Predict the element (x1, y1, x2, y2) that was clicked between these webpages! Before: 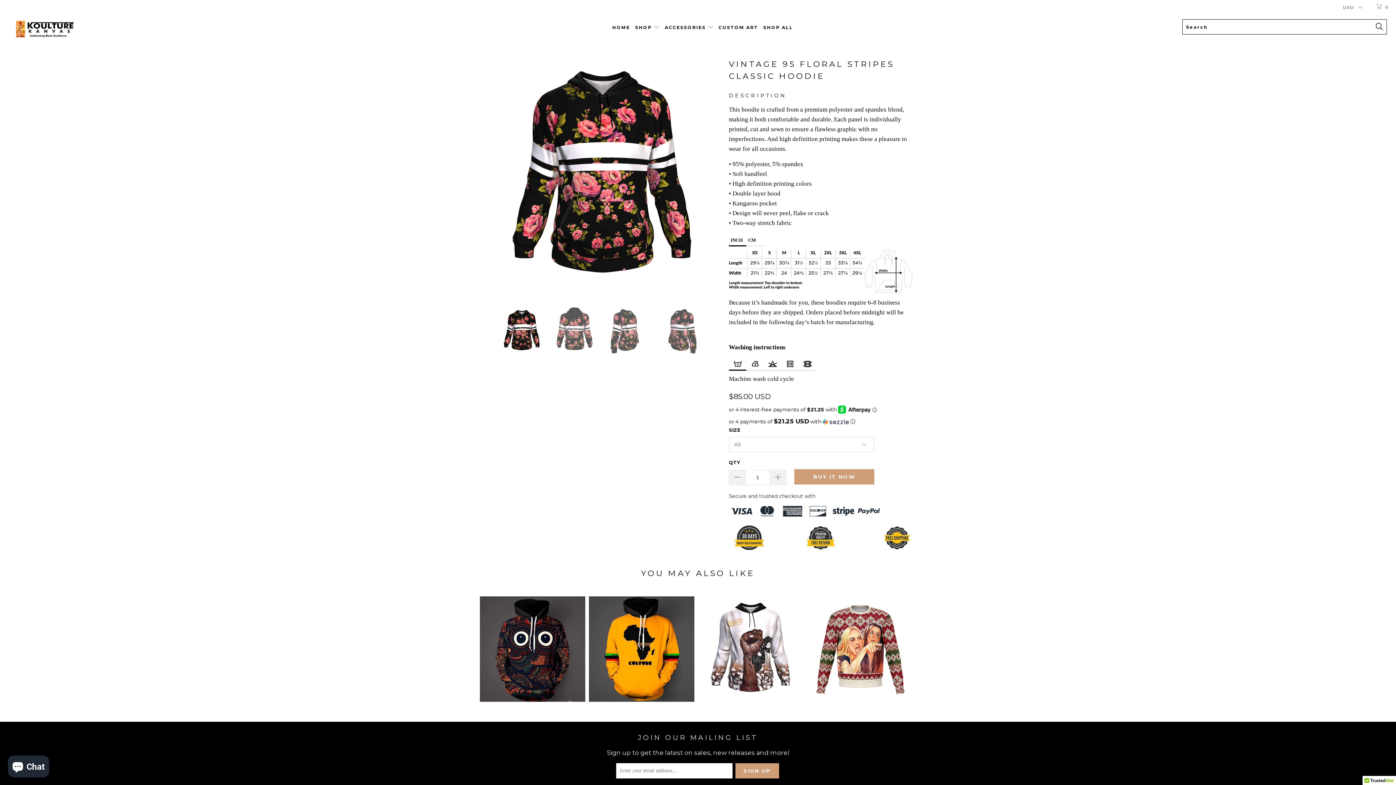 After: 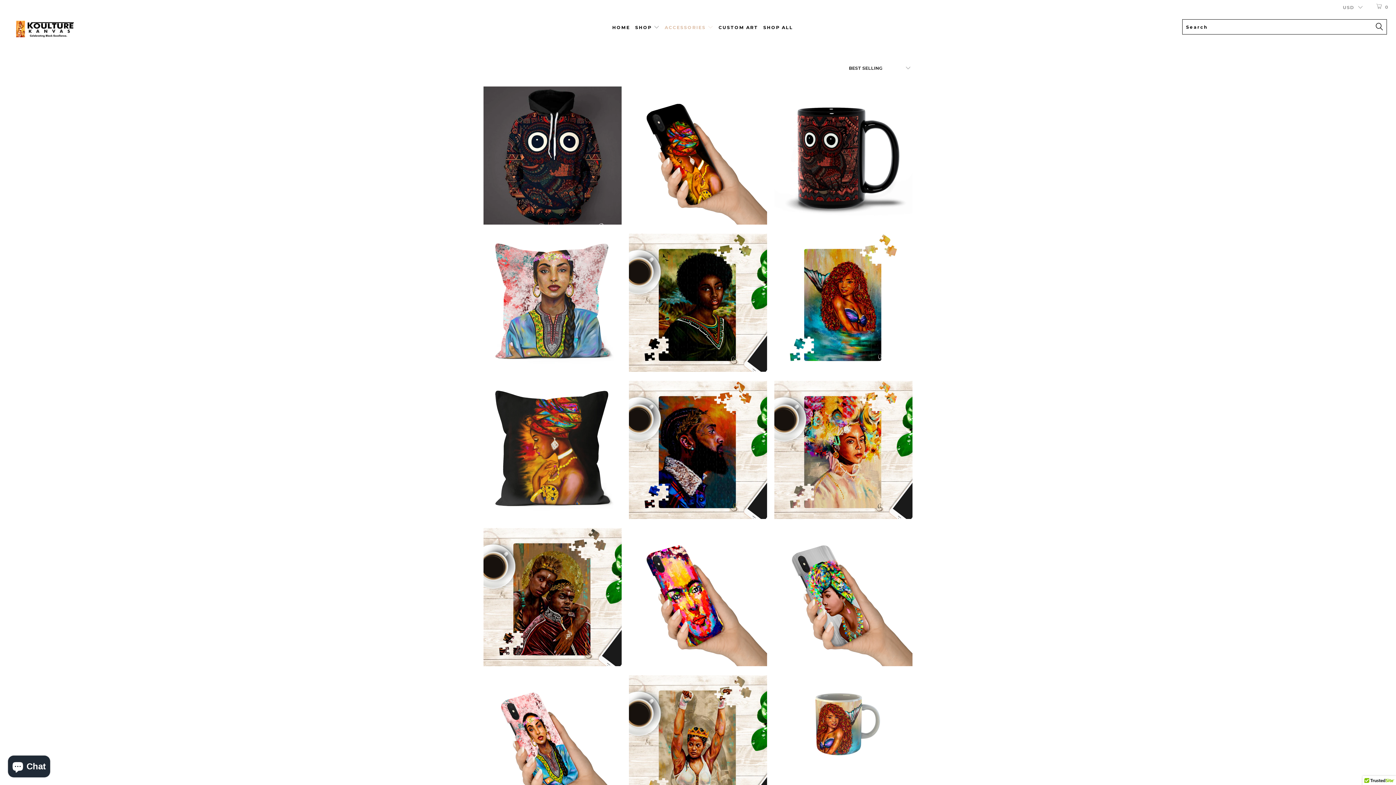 Action: label: ACCESSORIES  bbox: (664, 18, 713, 36)